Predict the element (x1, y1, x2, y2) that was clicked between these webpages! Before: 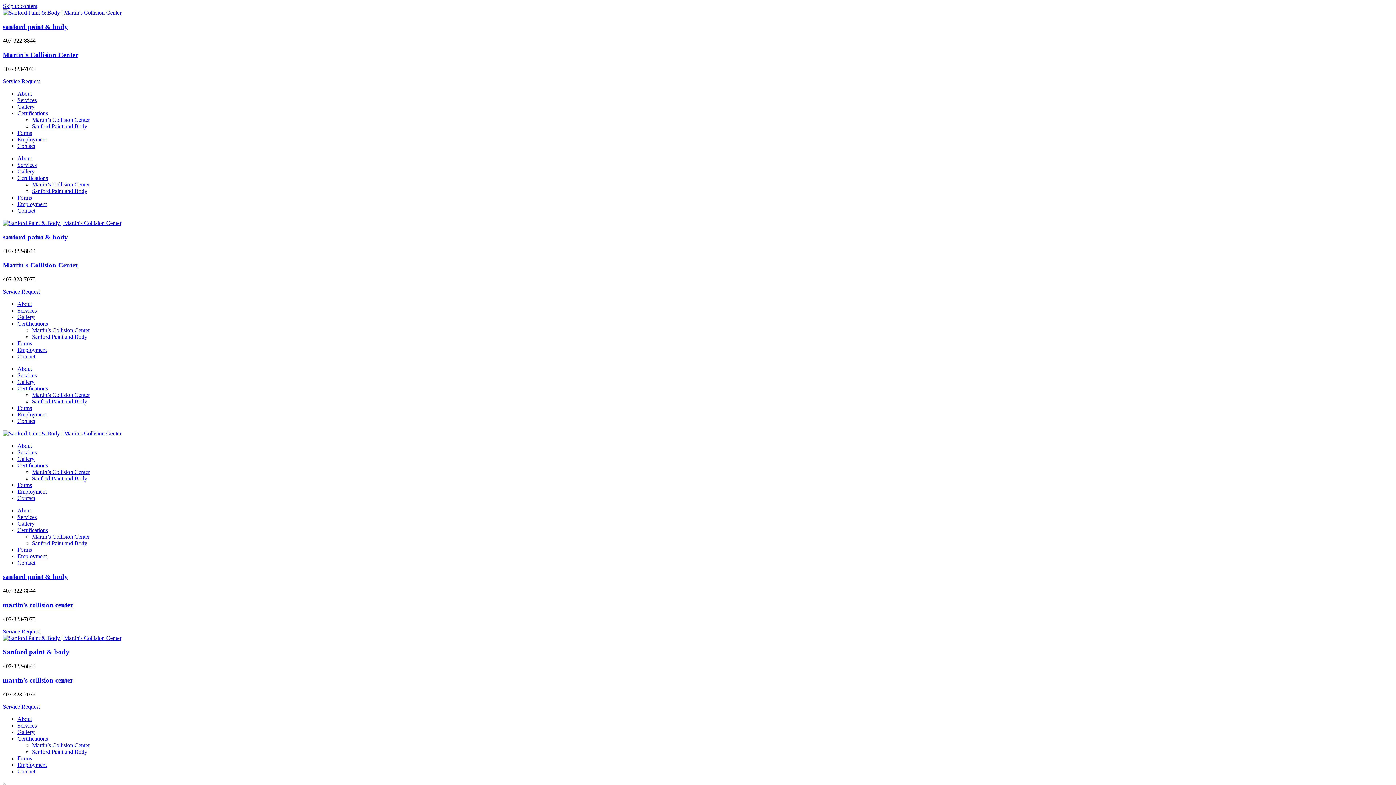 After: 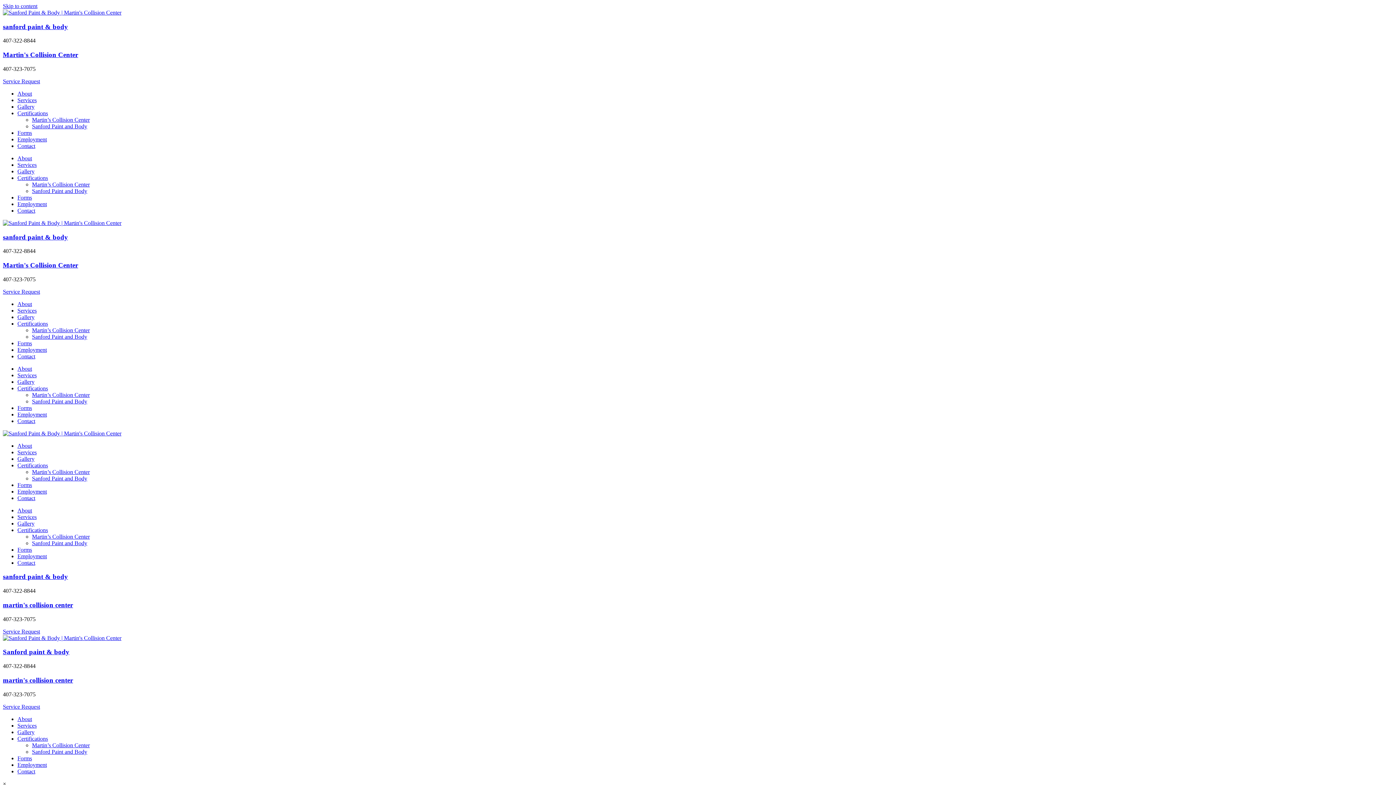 Action: bbox: (2, 601, 73, 609) label: martin's collision center